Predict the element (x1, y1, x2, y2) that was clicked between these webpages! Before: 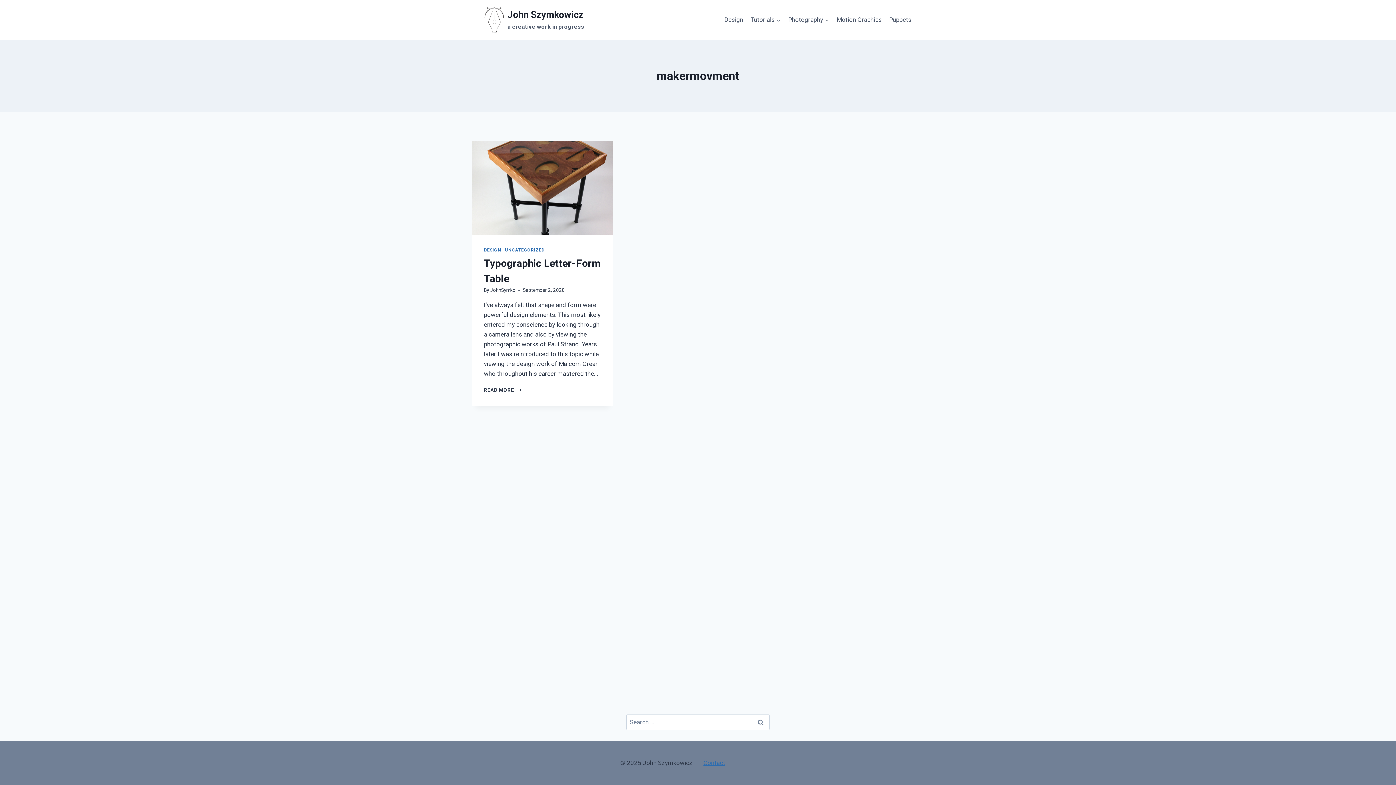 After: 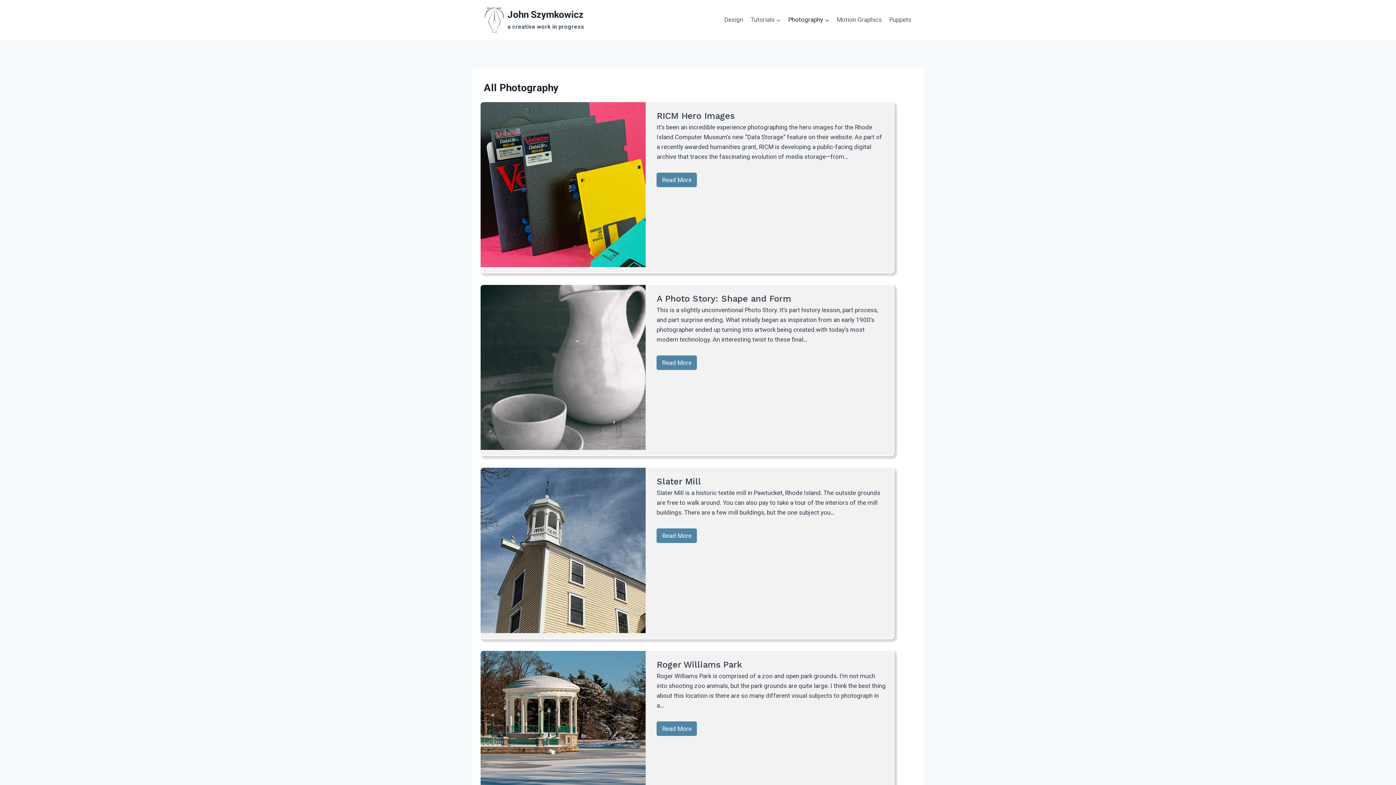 Action: bbox: (784, 11, 833, 28) label: Photography